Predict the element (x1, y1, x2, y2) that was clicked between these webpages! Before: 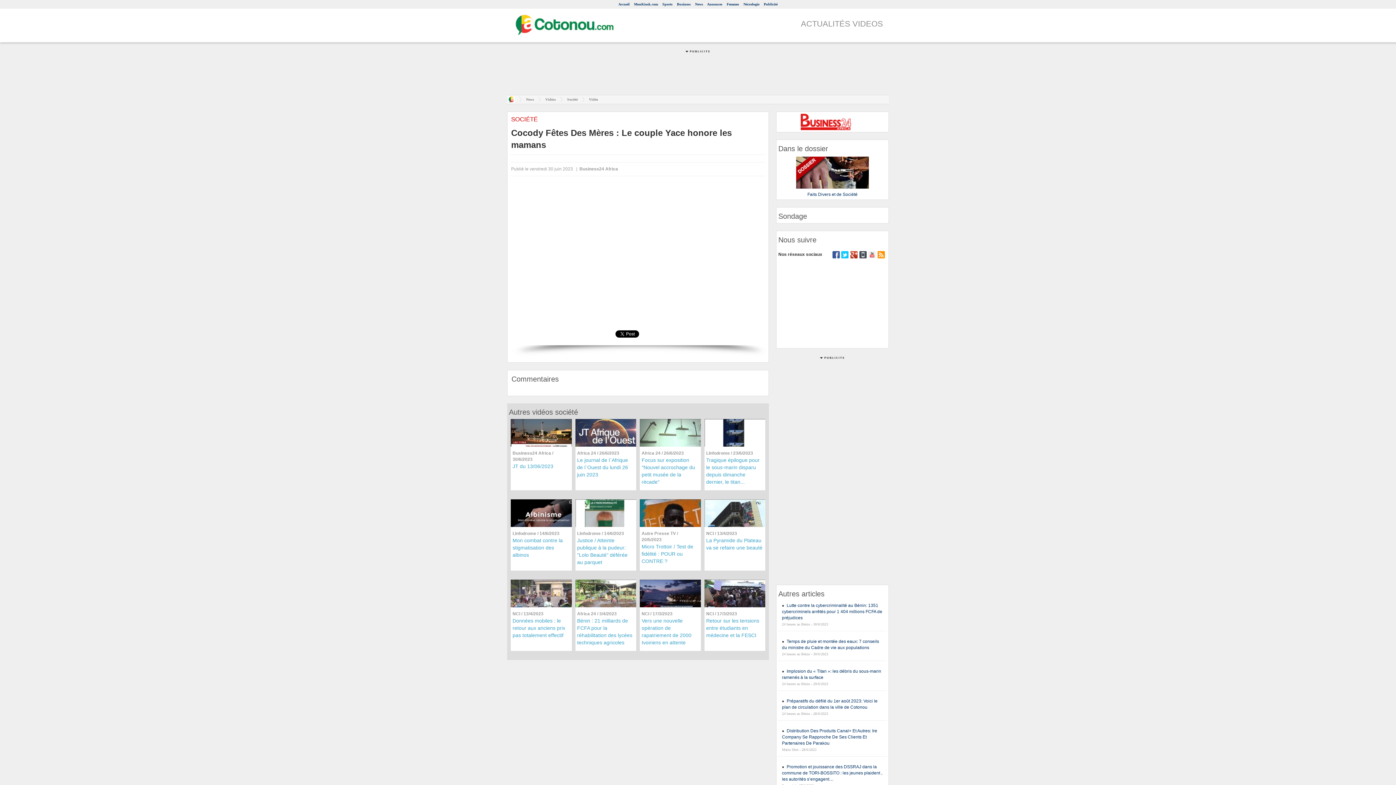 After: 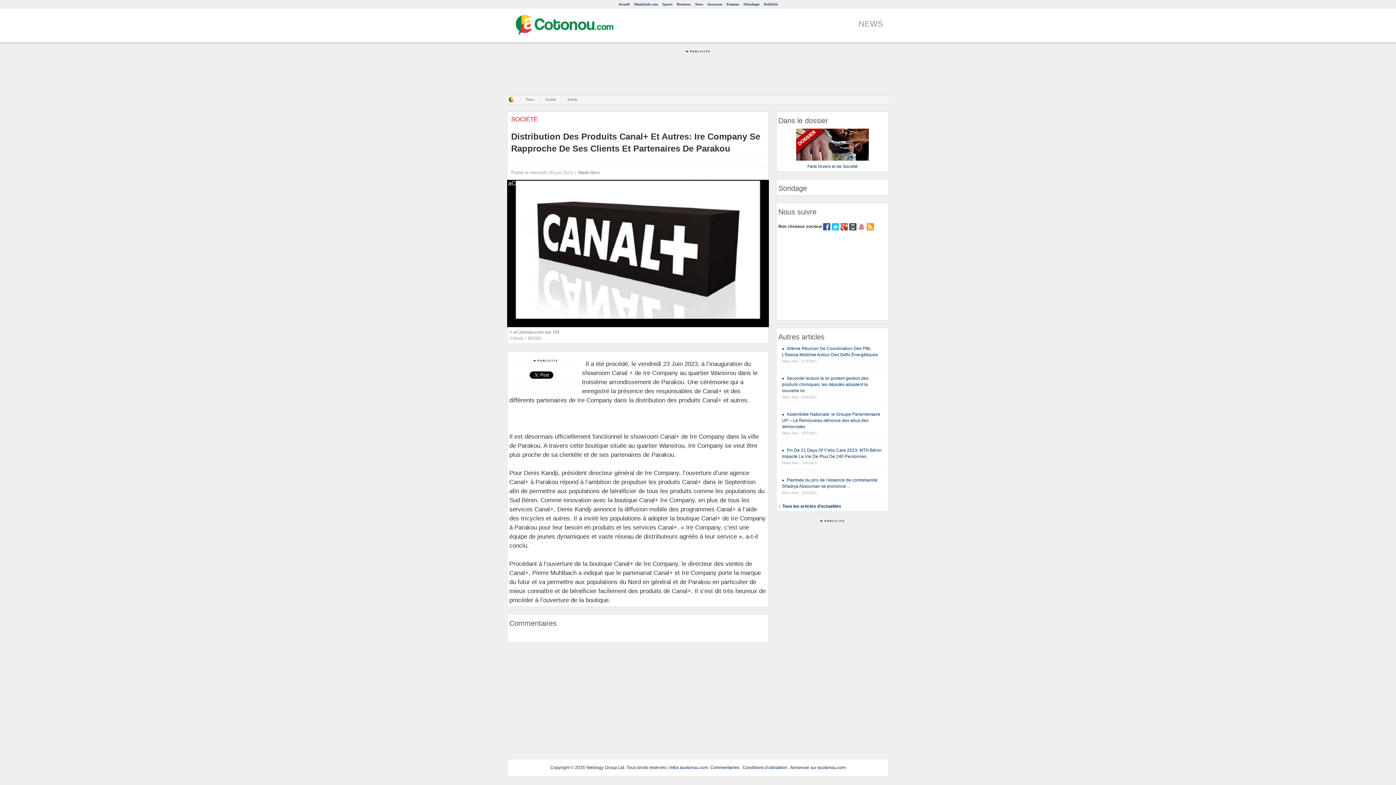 Action: label: Distribution Des Produits Canal+ Et Autres: Ire Company Se Rapproche De Ses Clients Et Partenaires De Parakou bbox: (782, 728, 877, 746)